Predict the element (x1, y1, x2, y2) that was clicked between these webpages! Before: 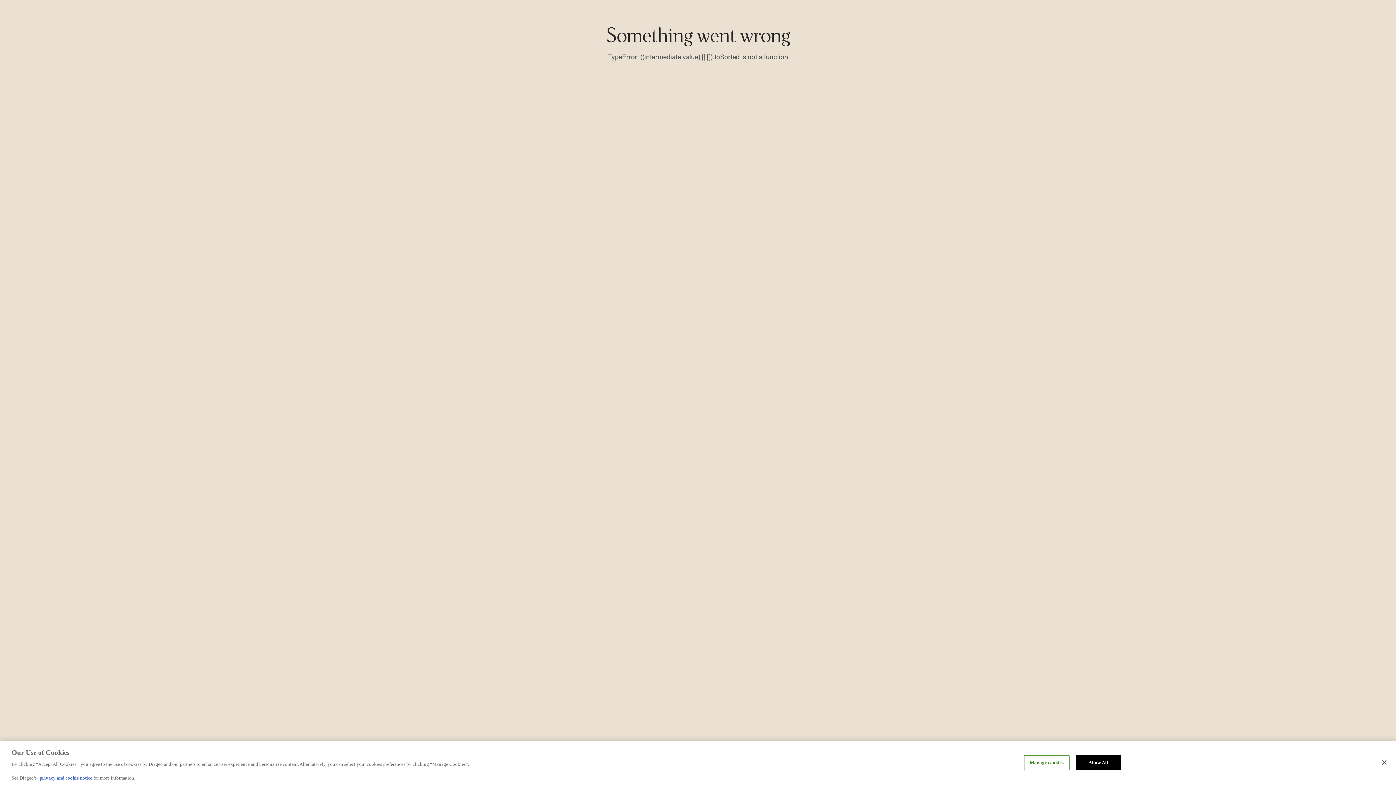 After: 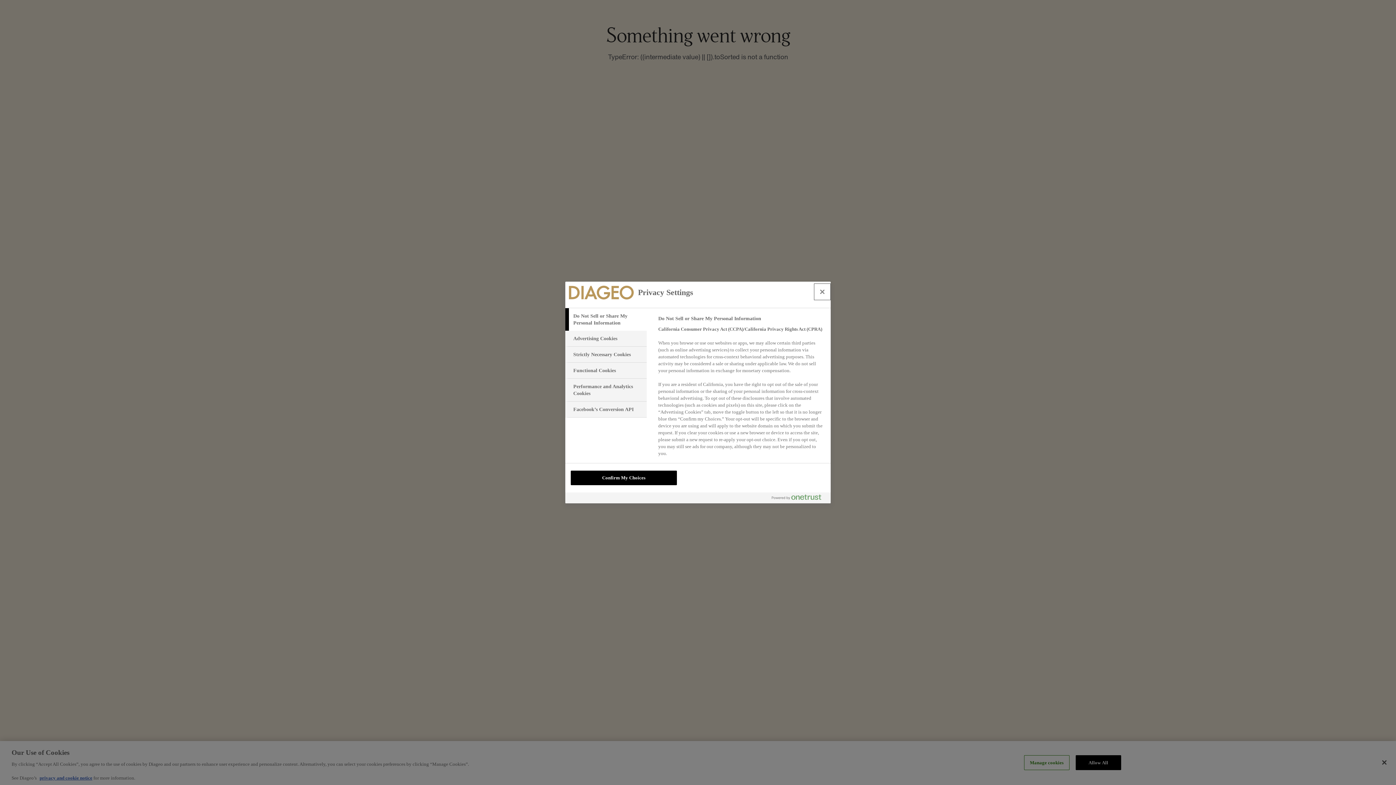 Action: label: Manage cookies bbox: (1024, 762, 1069, 777)